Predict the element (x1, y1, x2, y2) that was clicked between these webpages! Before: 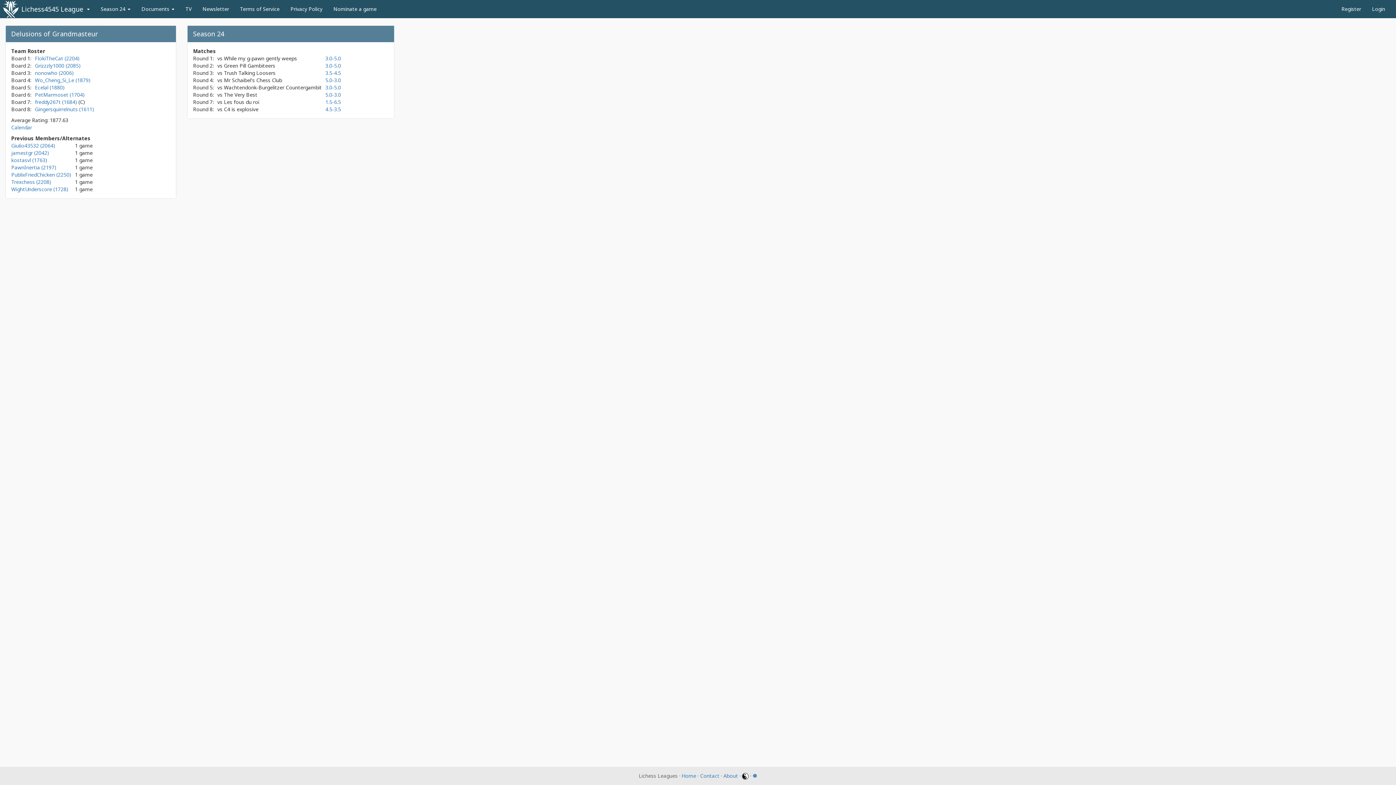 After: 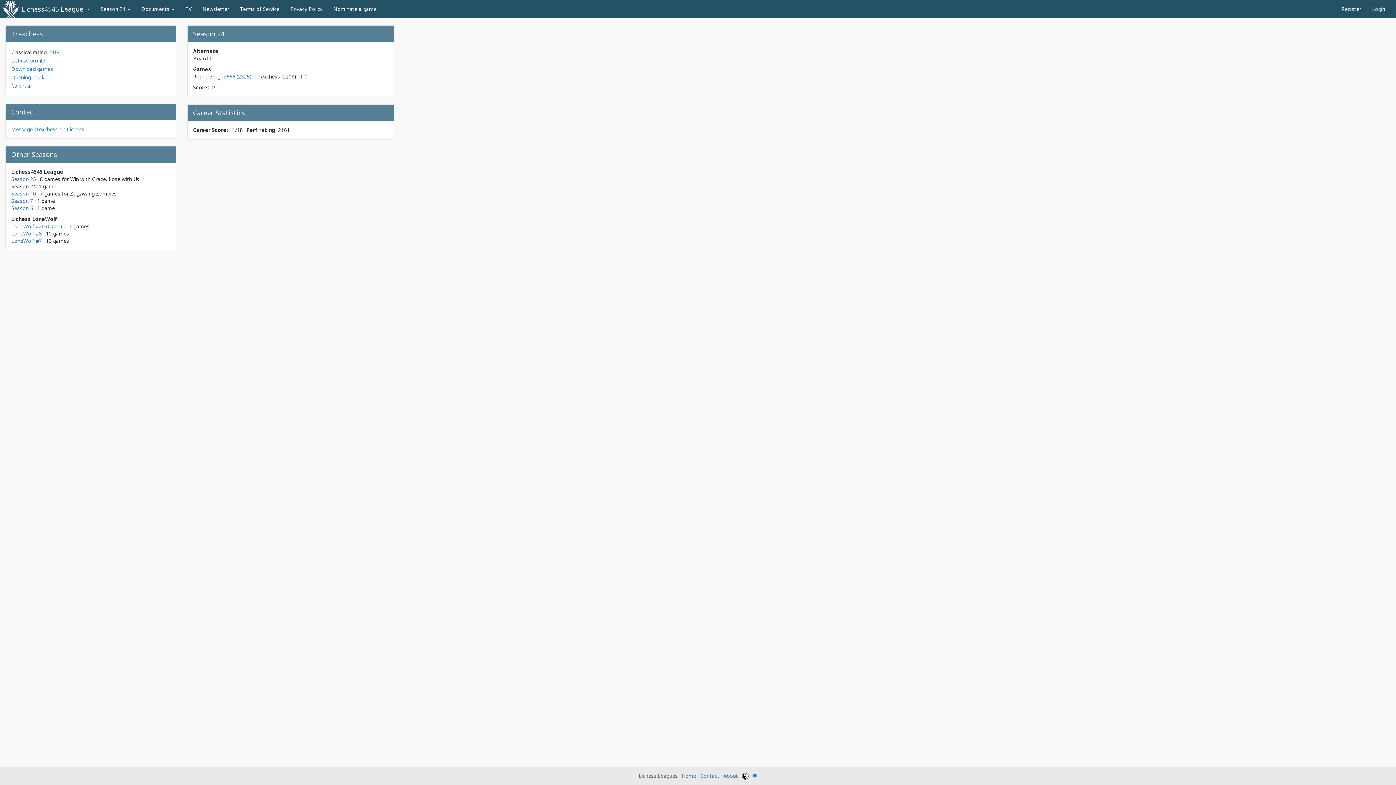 Action: bbox: (11, 178, 51, 185) label: Trexchess (2208)